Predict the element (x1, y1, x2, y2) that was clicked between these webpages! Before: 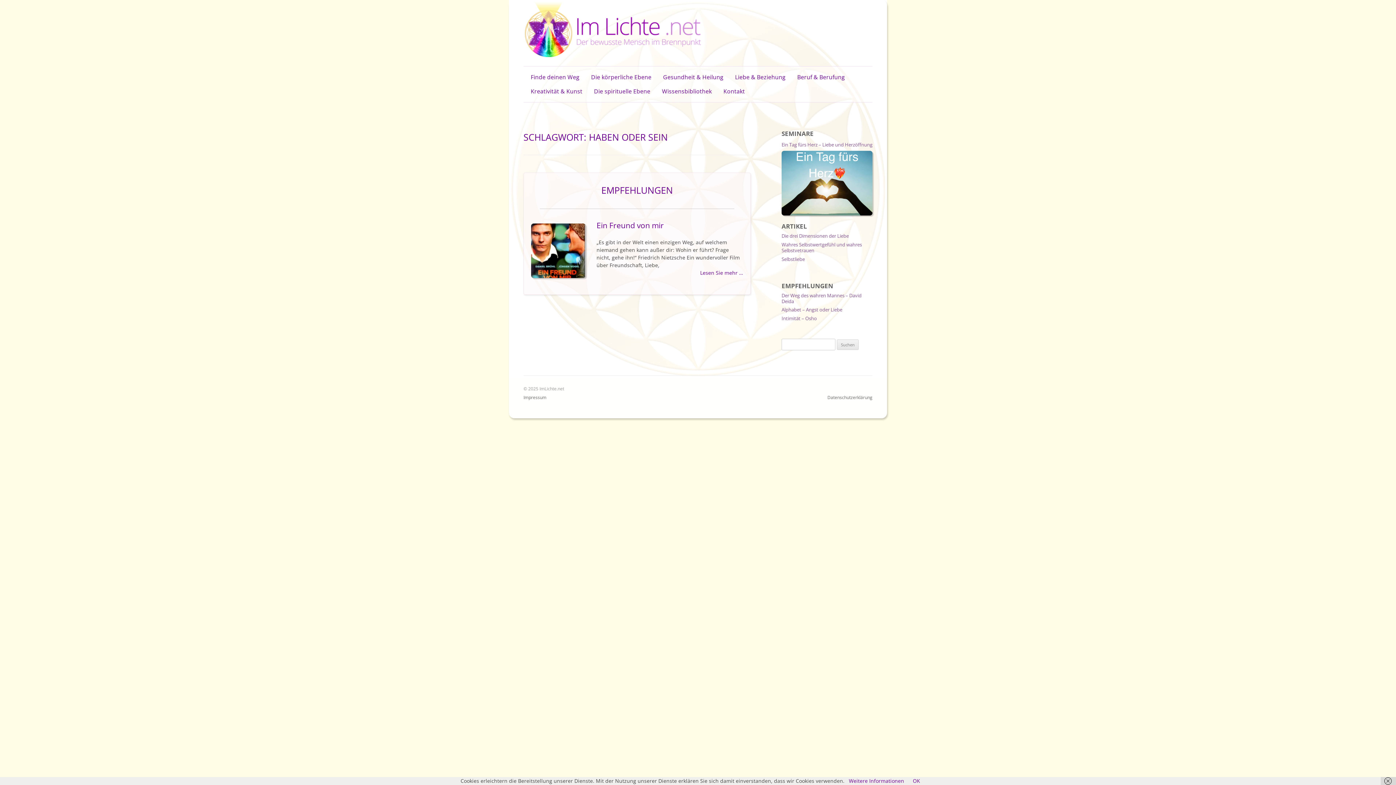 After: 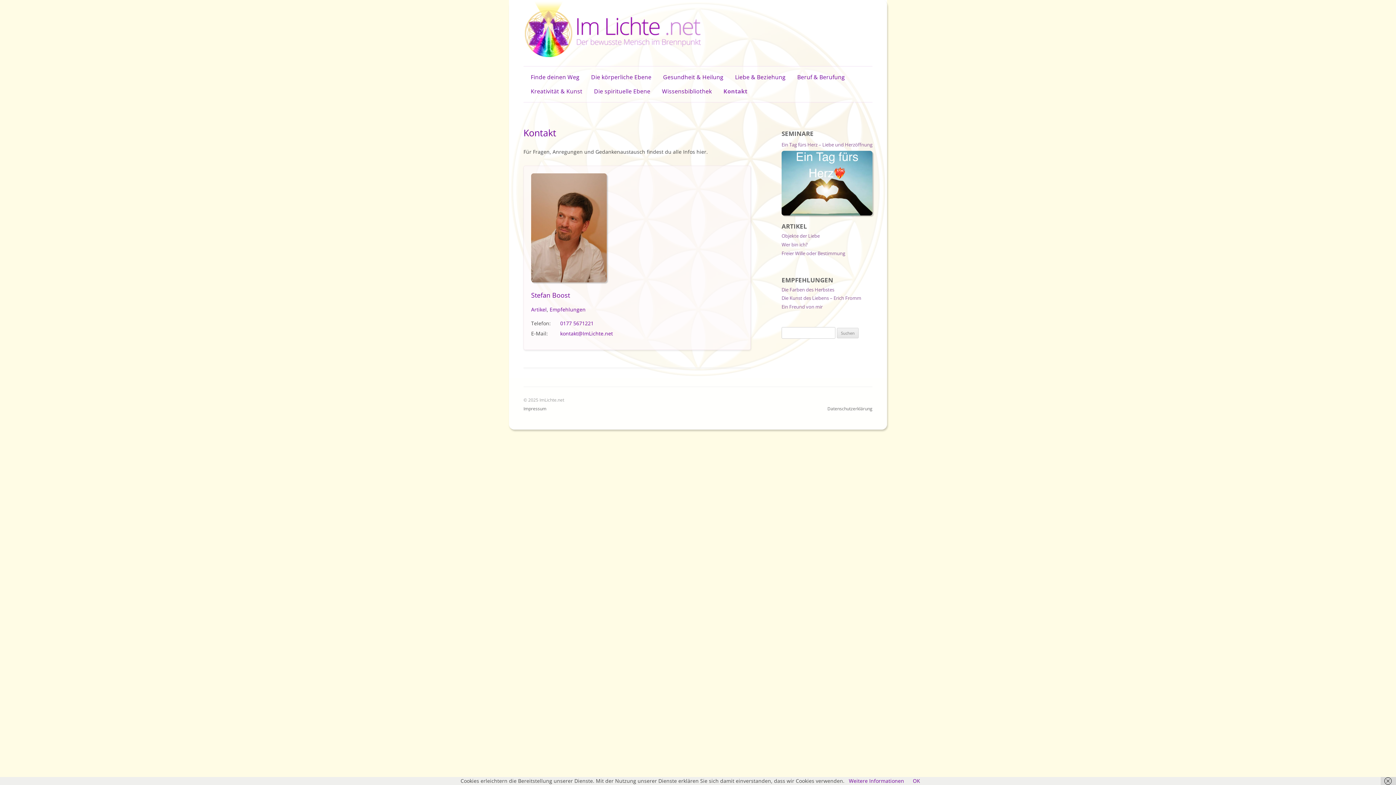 Action: bbox: (723, 84, 745, 98) label: Kontakt